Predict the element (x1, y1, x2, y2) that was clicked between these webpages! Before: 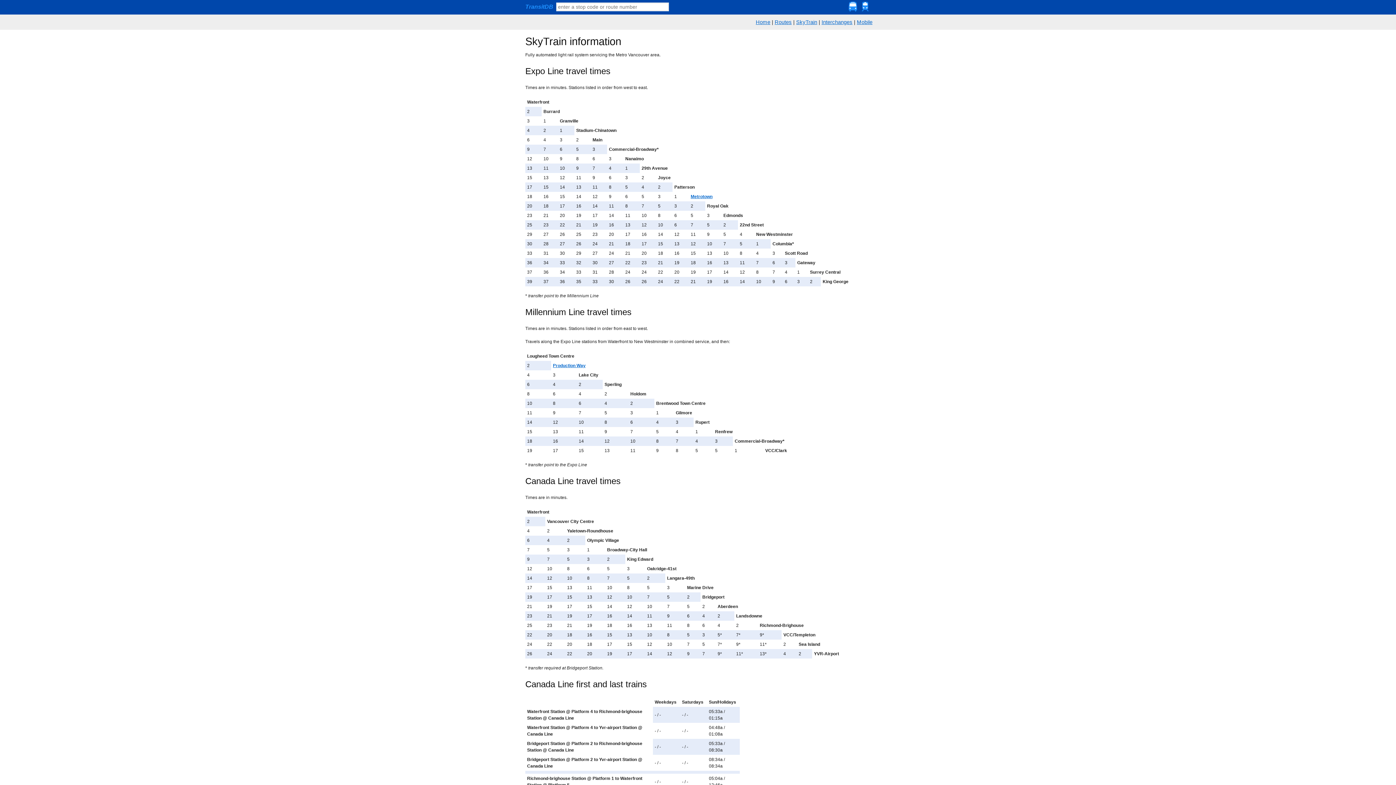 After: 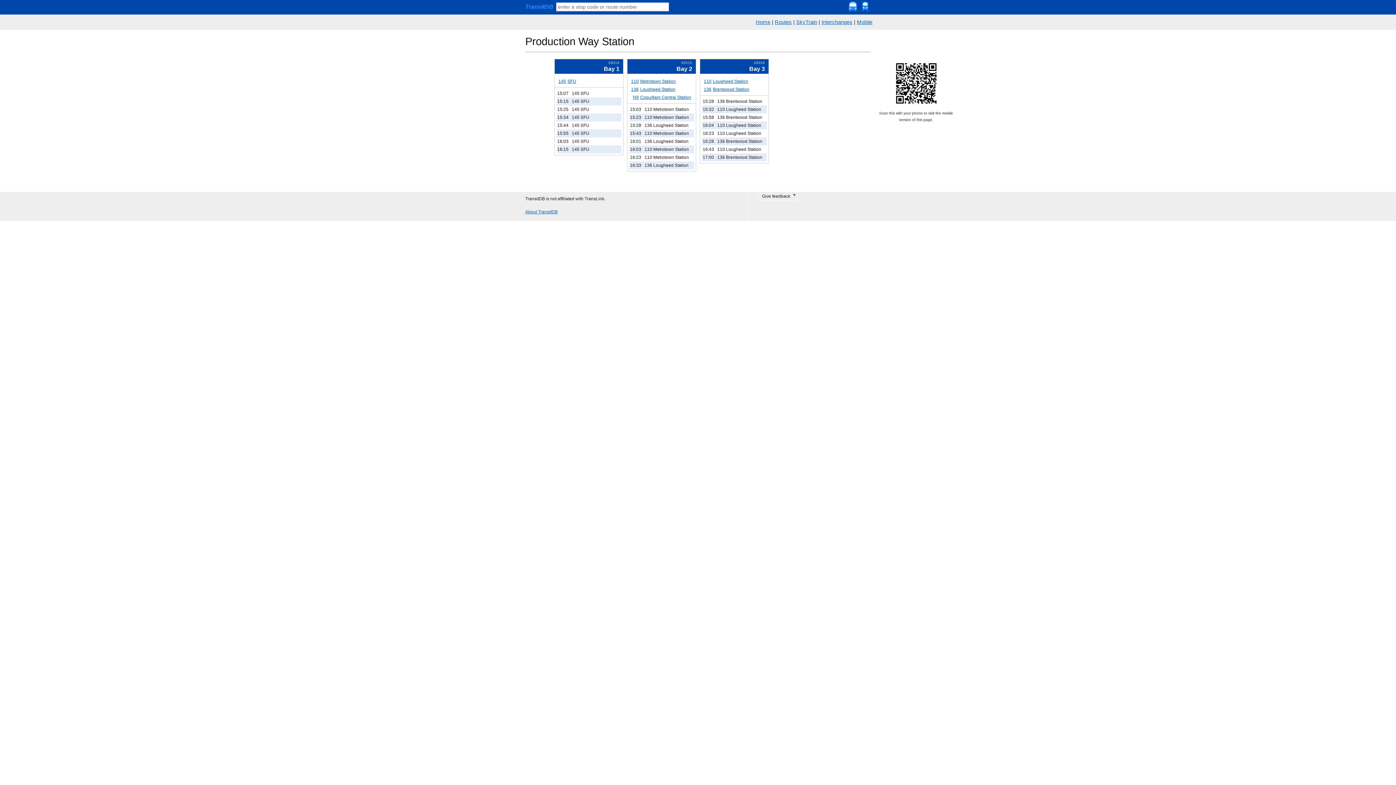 Action: label: Production Way bbox: (553, 363, 585, 368)